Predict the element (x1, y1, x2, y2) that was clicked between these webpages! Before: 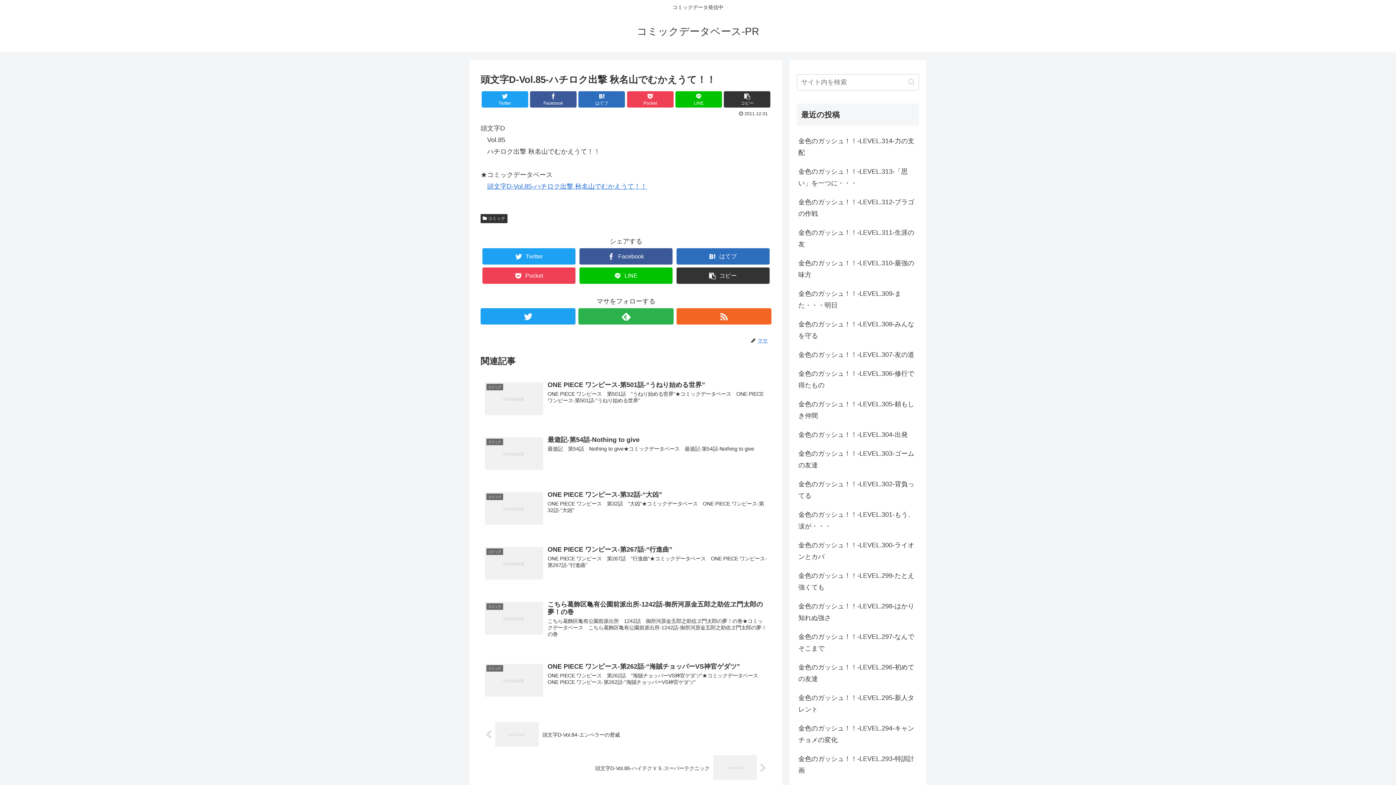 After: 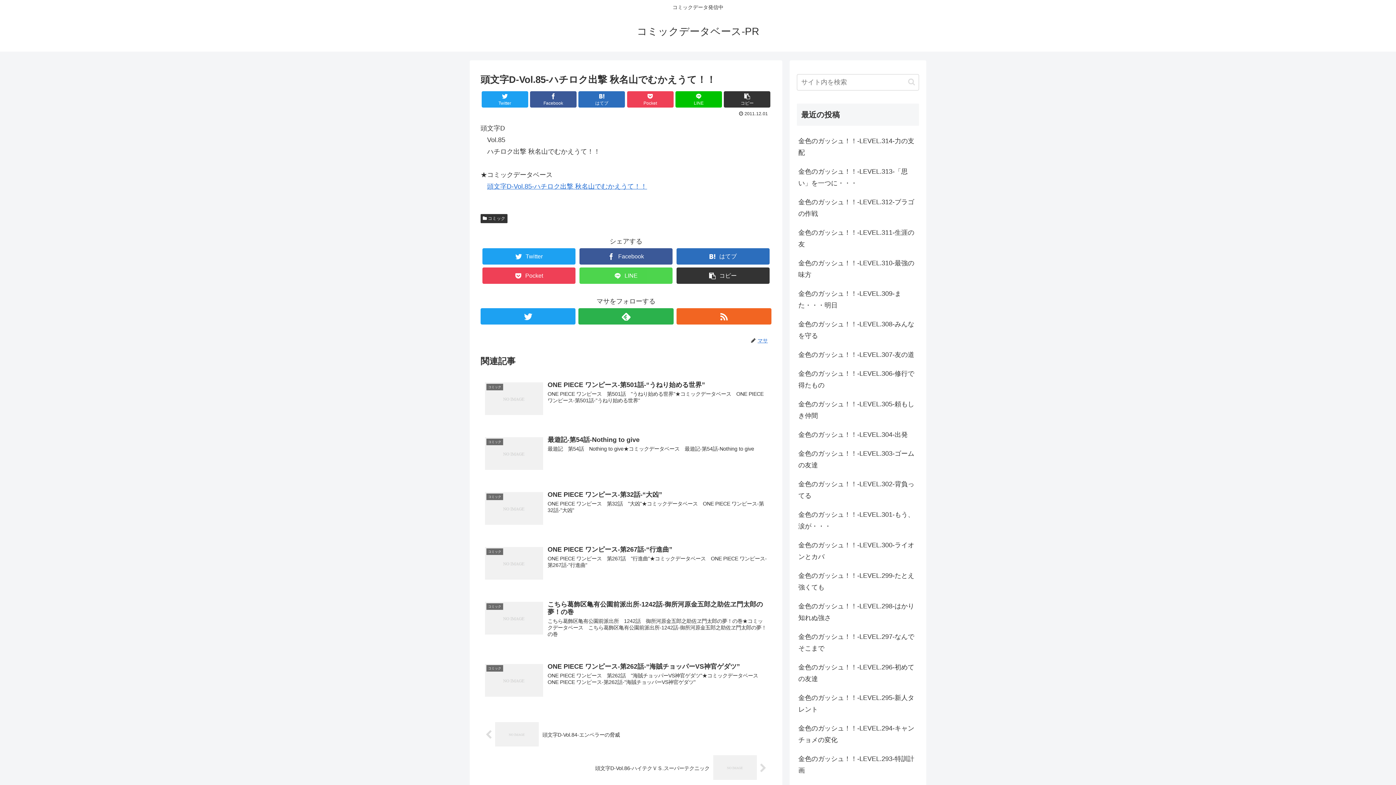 Action: label: LINE bbox: (579, 267, 672, 284)